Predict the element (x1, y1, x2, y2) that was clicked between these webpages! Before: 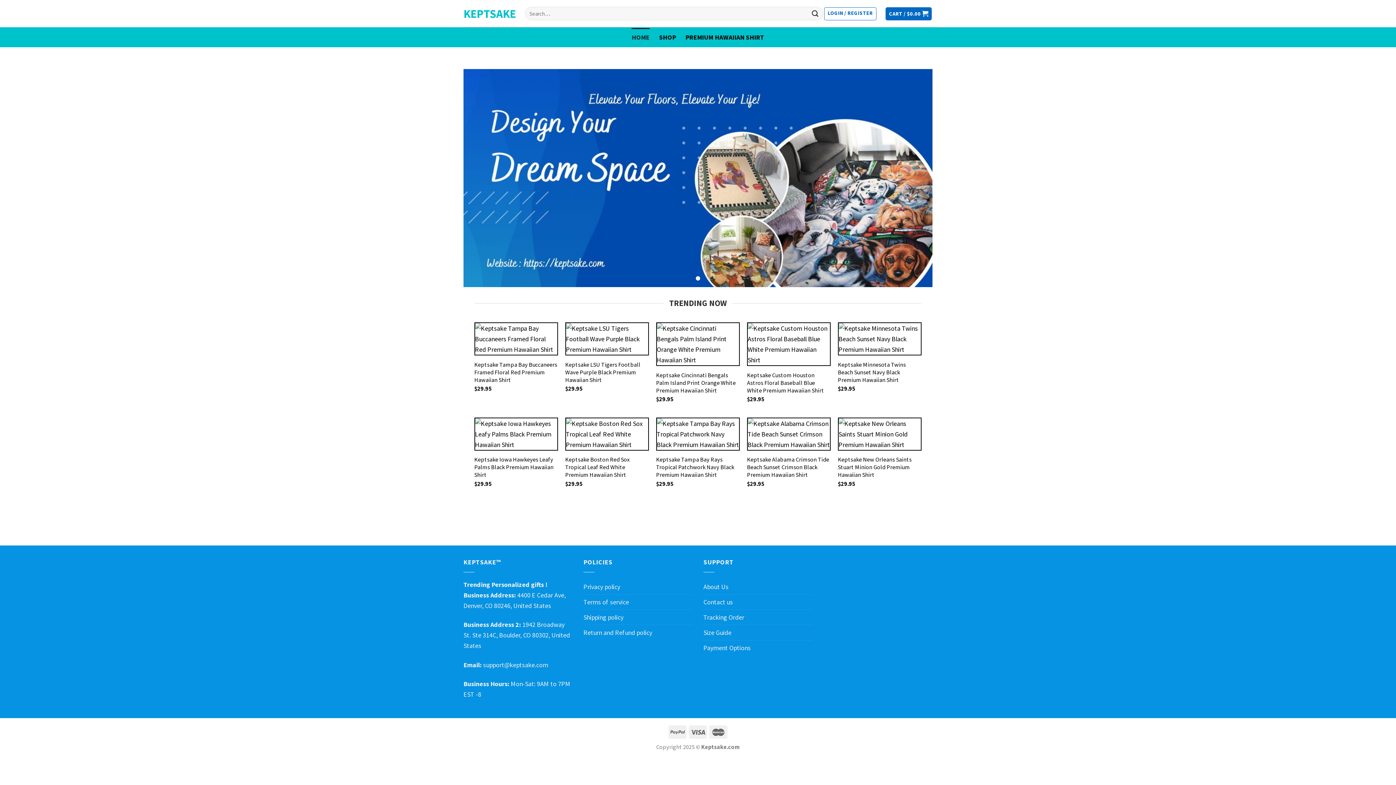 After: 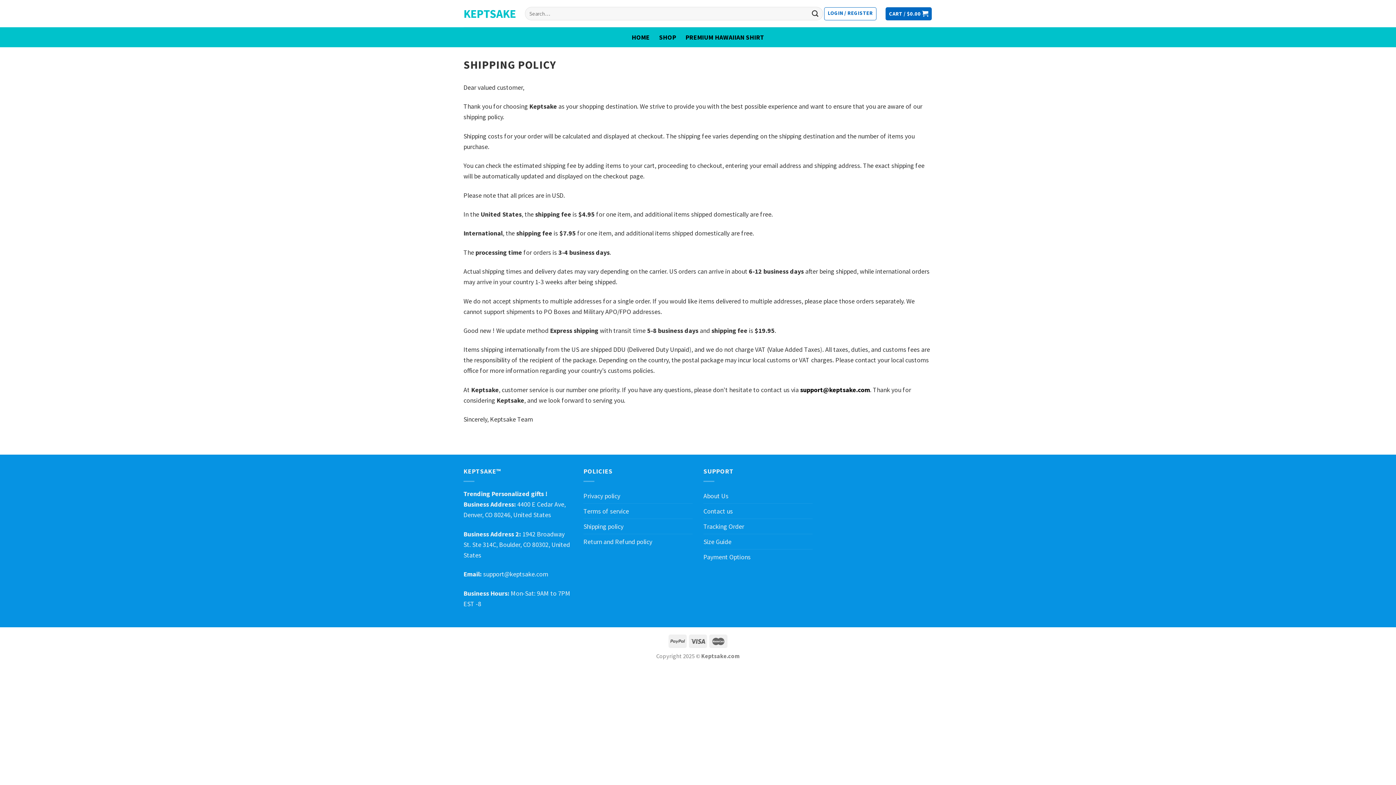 Action: bbox: (583, 610, 623, 625) label: Shipping policy